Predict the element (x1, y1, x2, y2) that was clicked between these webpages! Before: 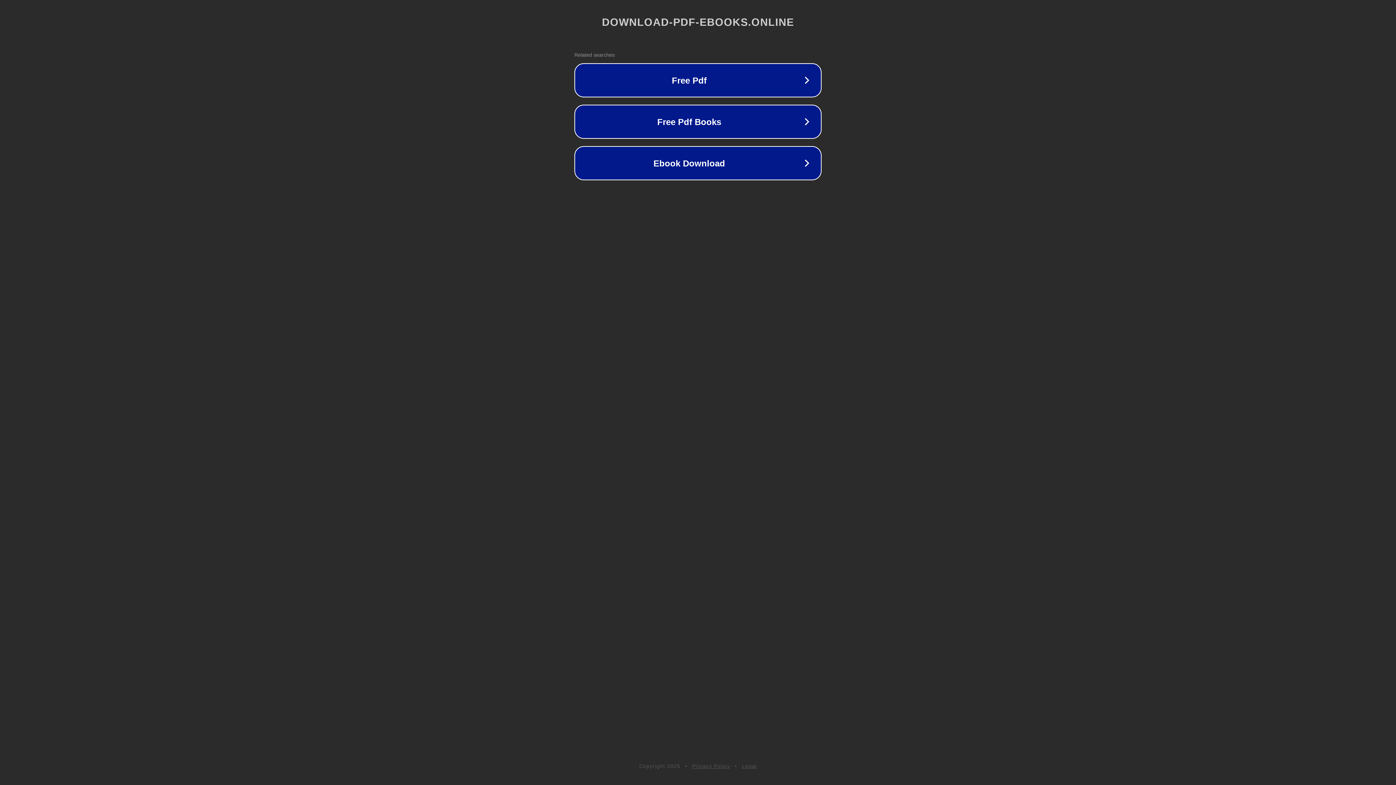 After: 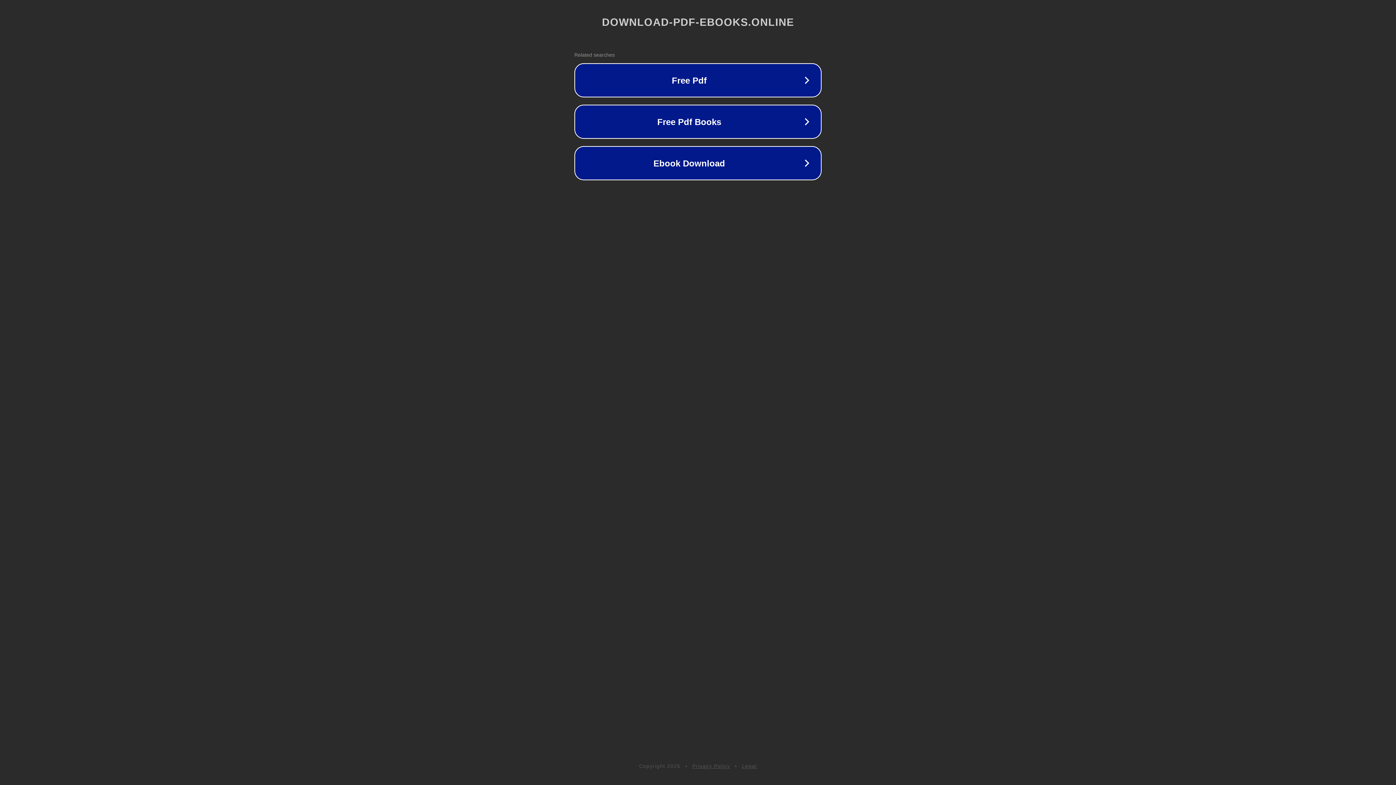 Action: bbox: (692, 763, 730, 769) label: Privacy Policy